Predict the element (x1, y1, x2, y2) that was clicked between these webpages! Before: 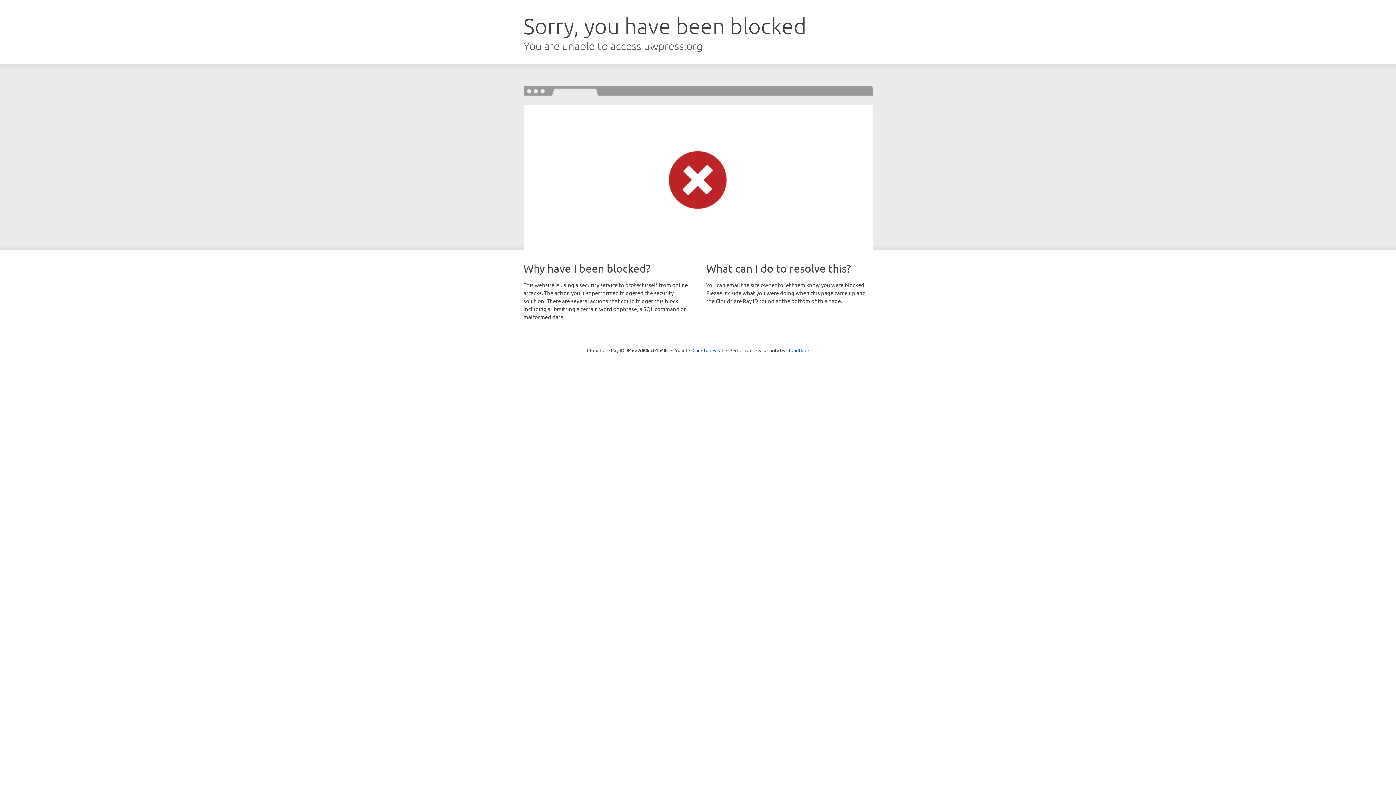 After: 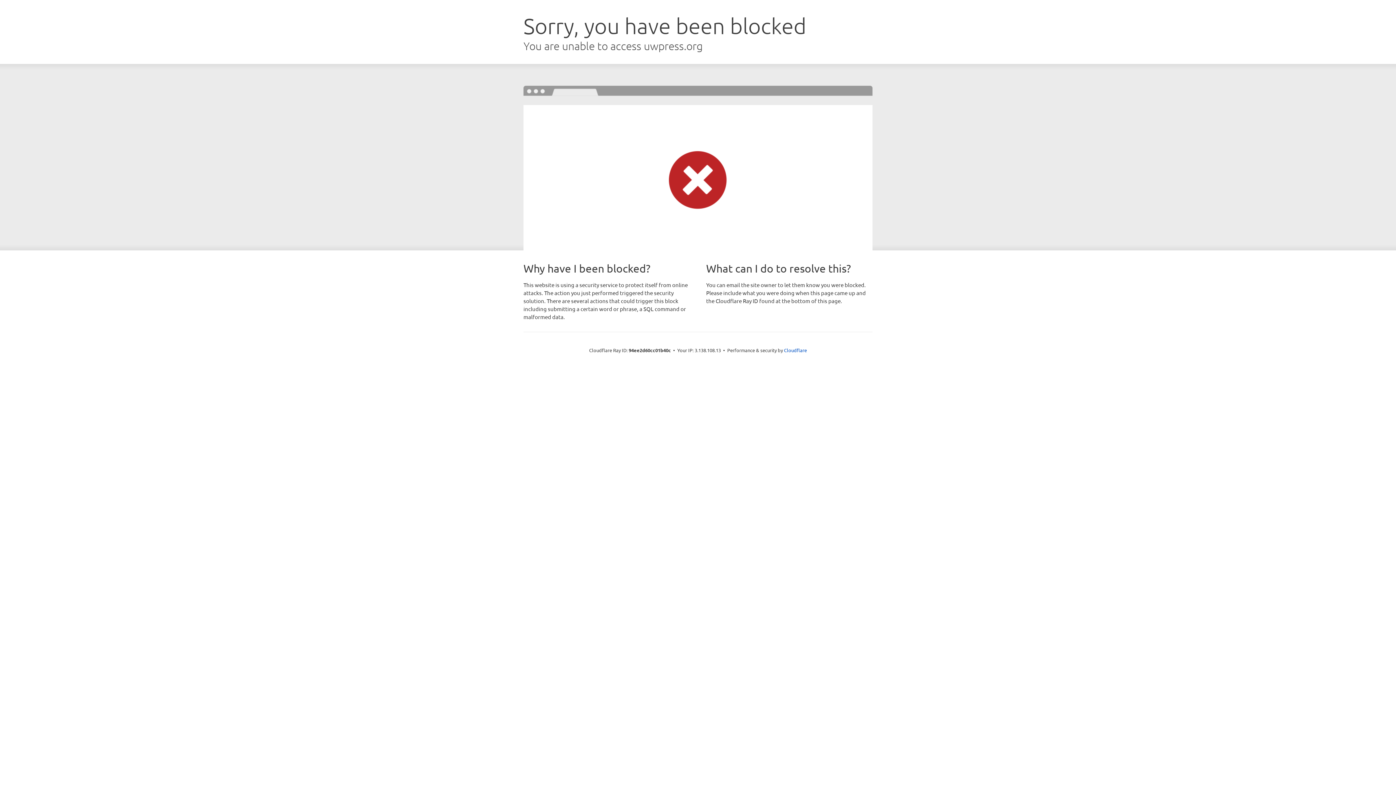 Action: label: Click to reveal bbox: (692, 346, 723, 353)